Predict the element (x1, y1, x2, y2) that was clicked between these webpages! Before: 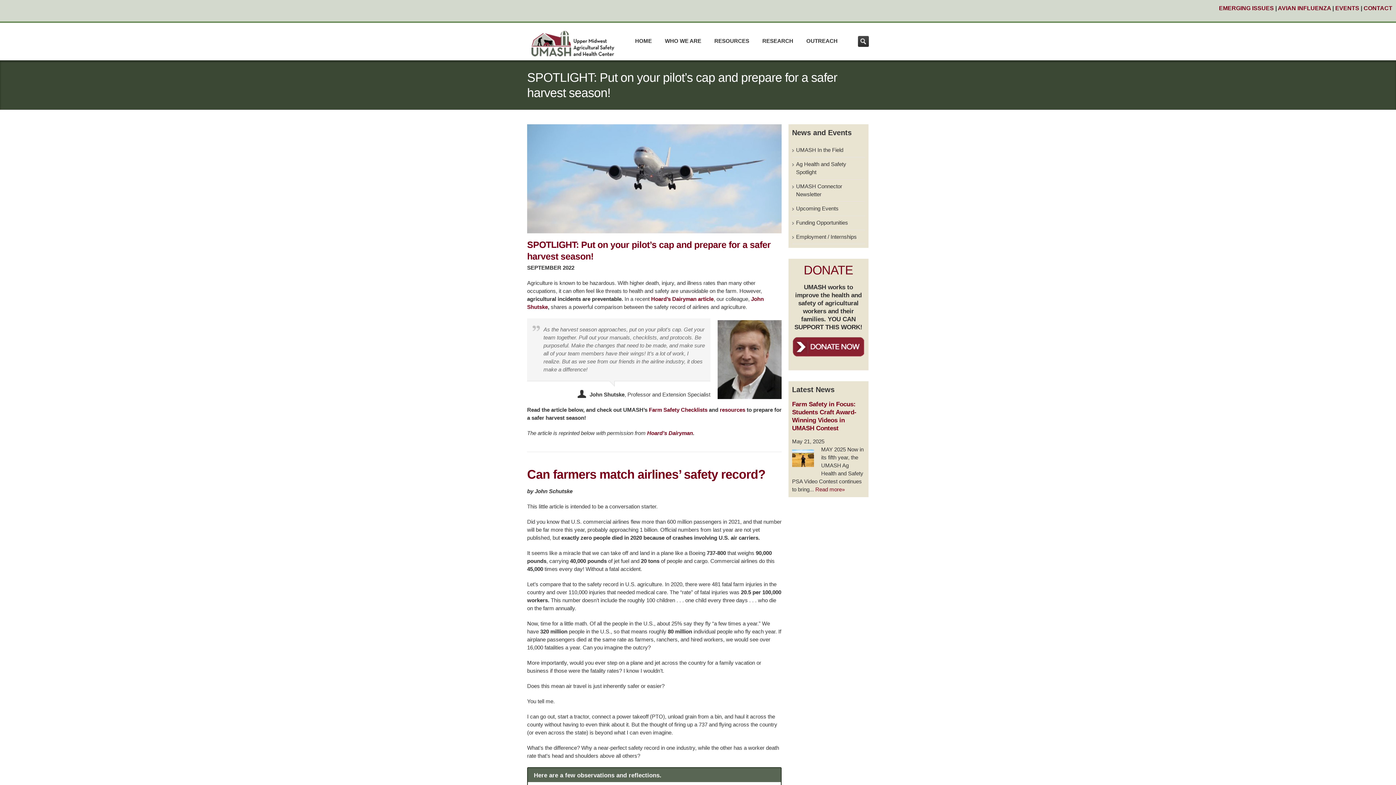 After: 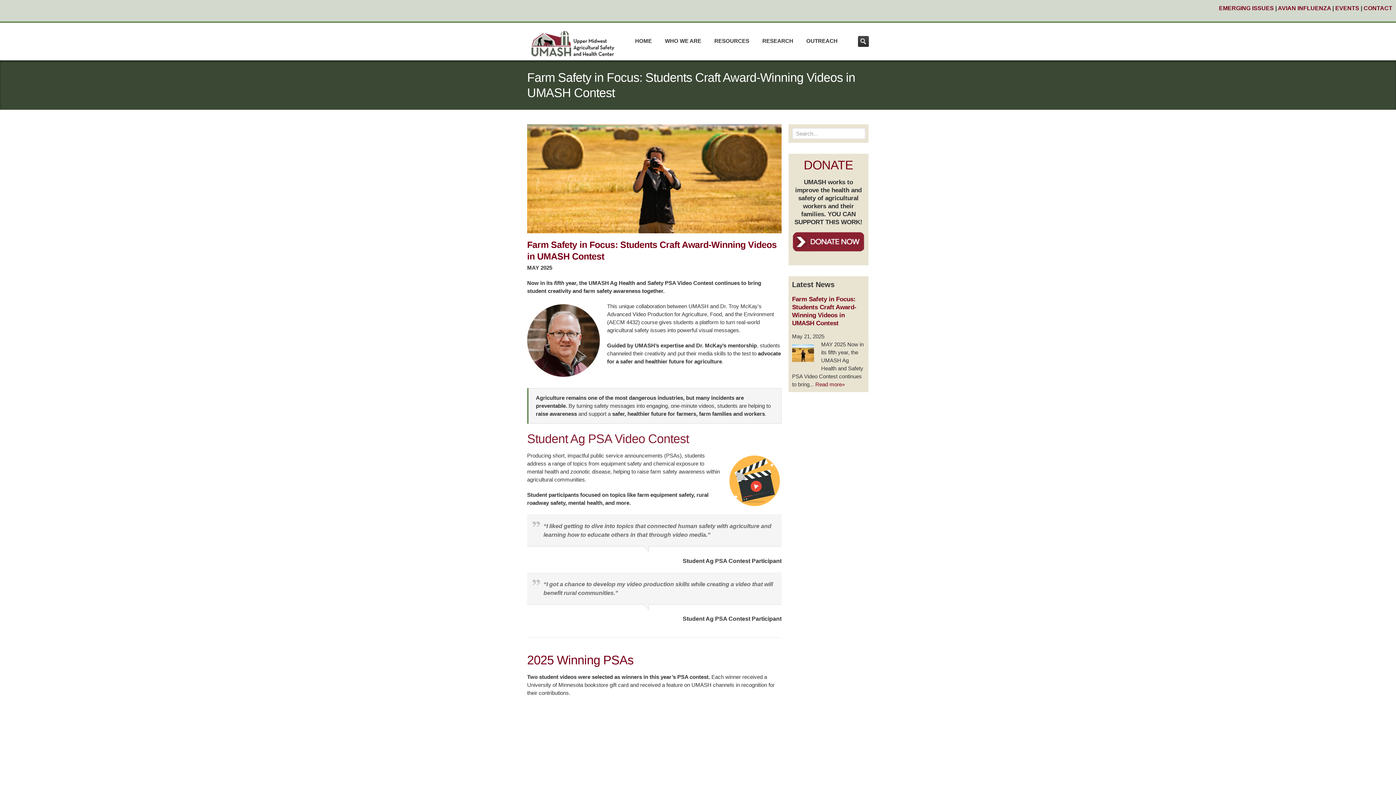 Action: label: Read more» bbox: (815, 486, 845, 492)